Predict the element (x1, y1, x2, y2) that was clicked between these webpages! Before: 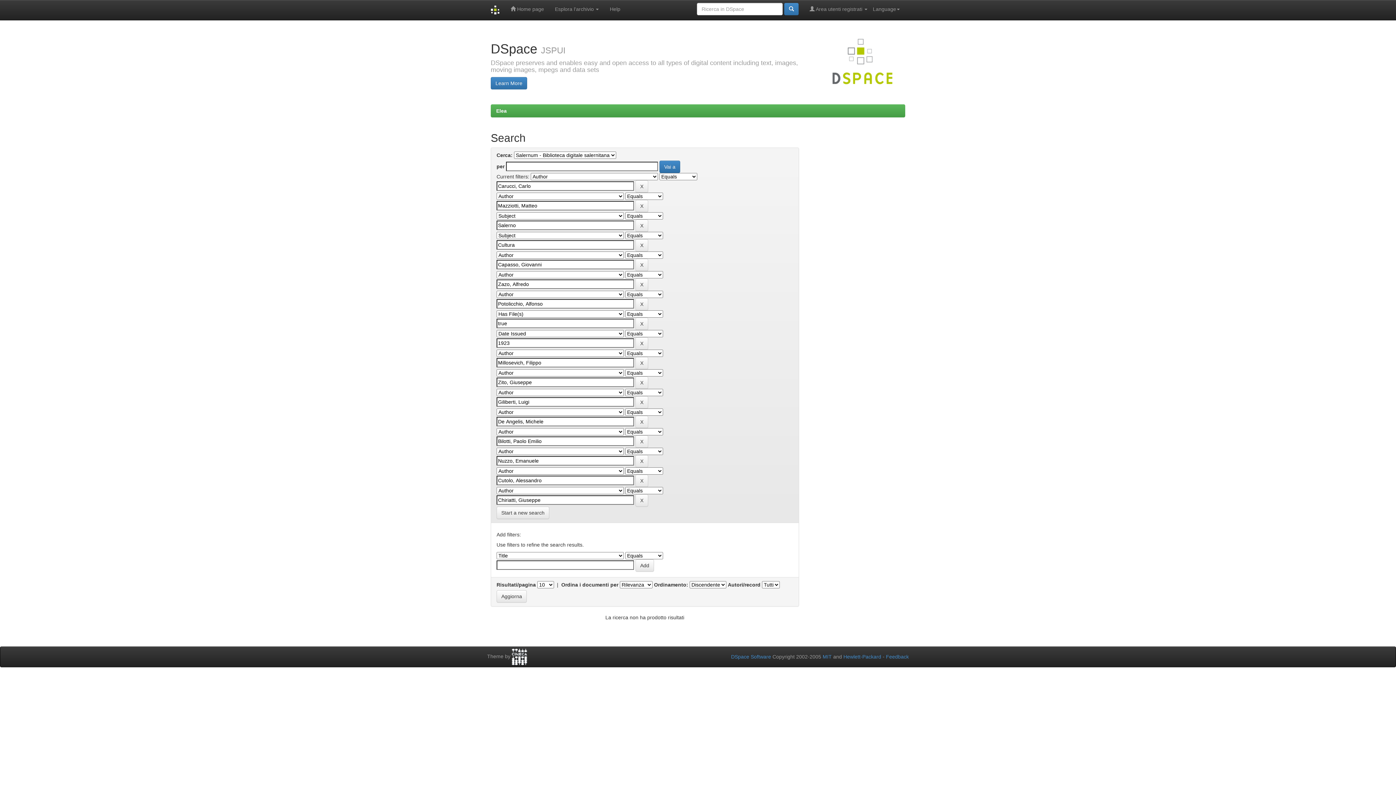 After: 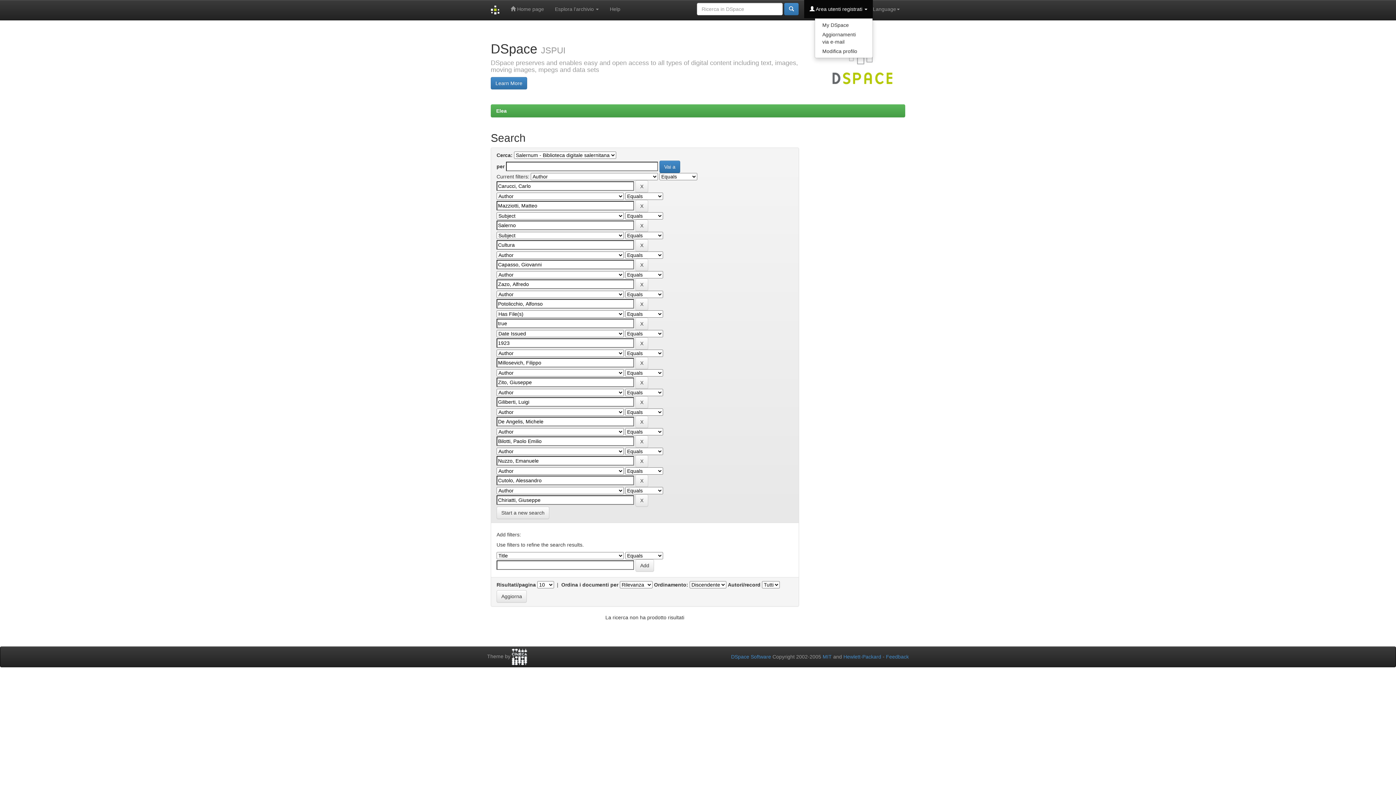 Action: label:  Area utenti registrati  bbox: (804, 0, 873, 18)